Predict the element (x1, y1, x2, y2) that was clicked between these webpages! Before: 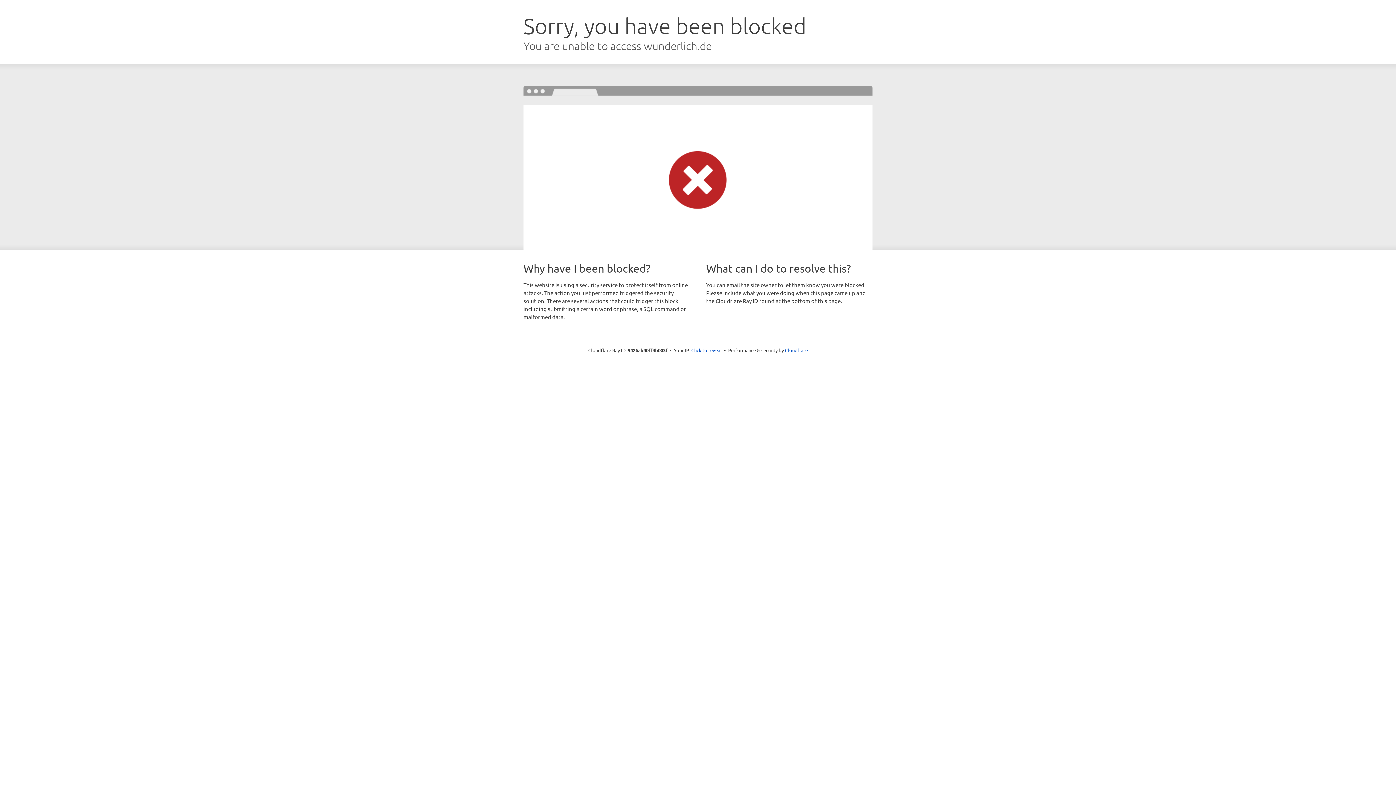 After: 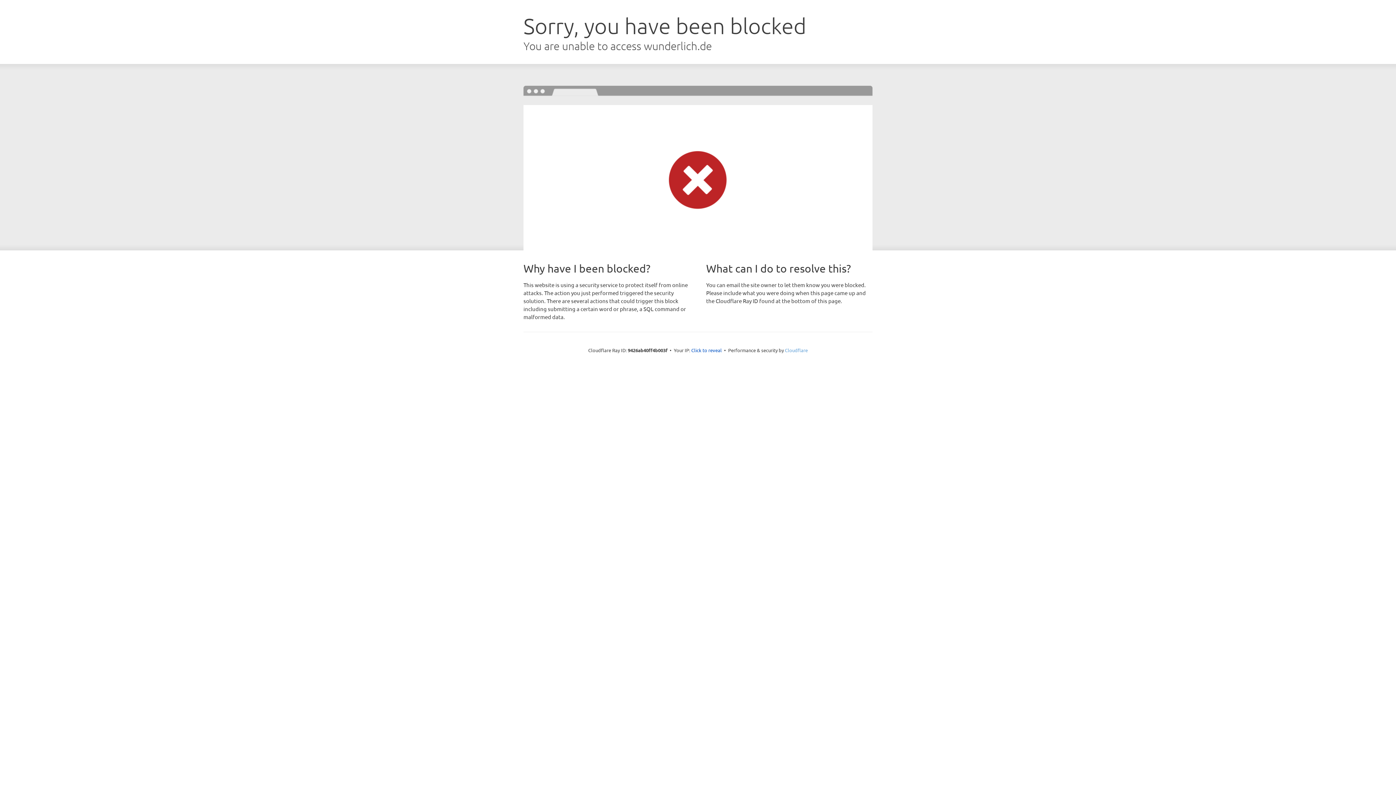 Action: label: Cloudflare bbox: (785, 347, 808, 353)